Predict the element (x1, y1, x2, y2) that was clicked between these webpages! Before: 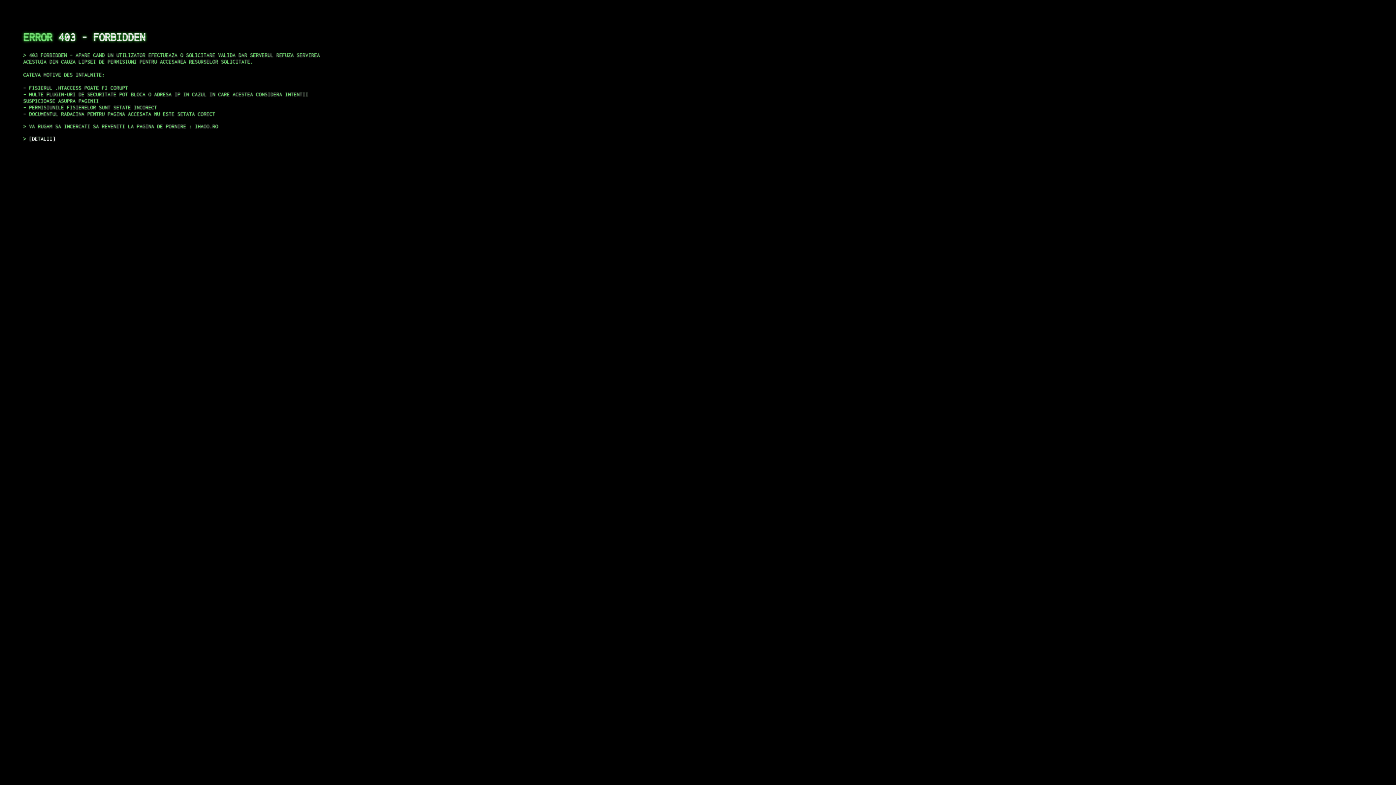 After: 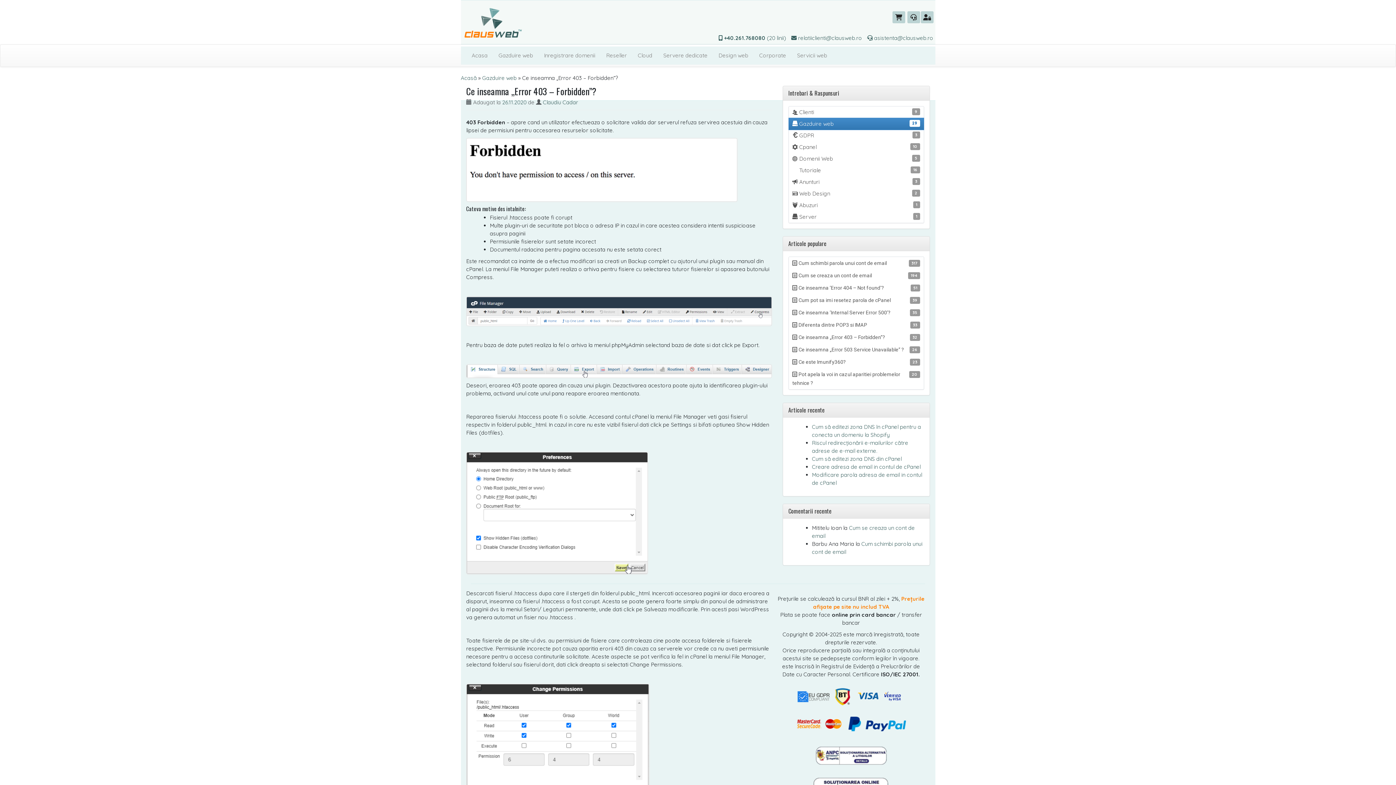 Action: bbox: (29, 135, 55, 141) label: DETALII